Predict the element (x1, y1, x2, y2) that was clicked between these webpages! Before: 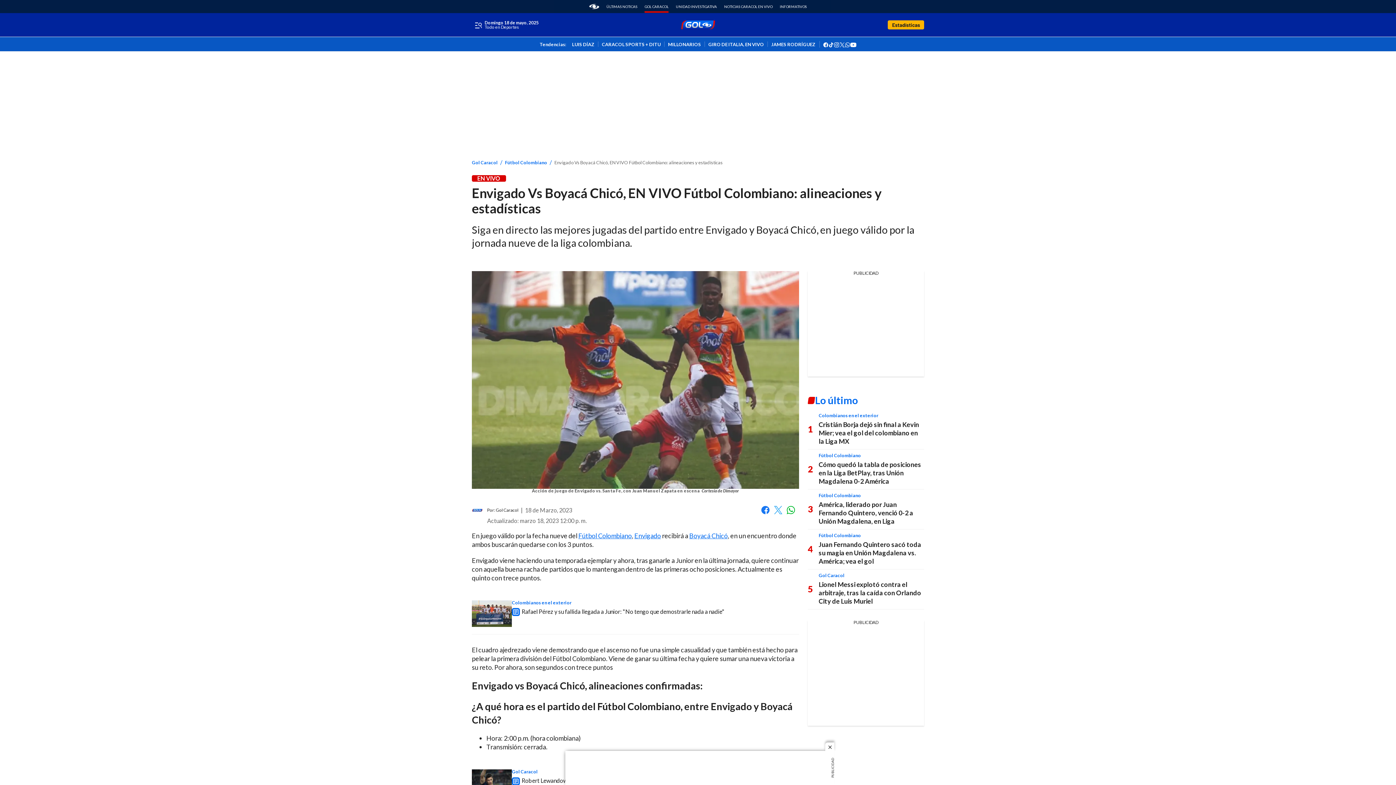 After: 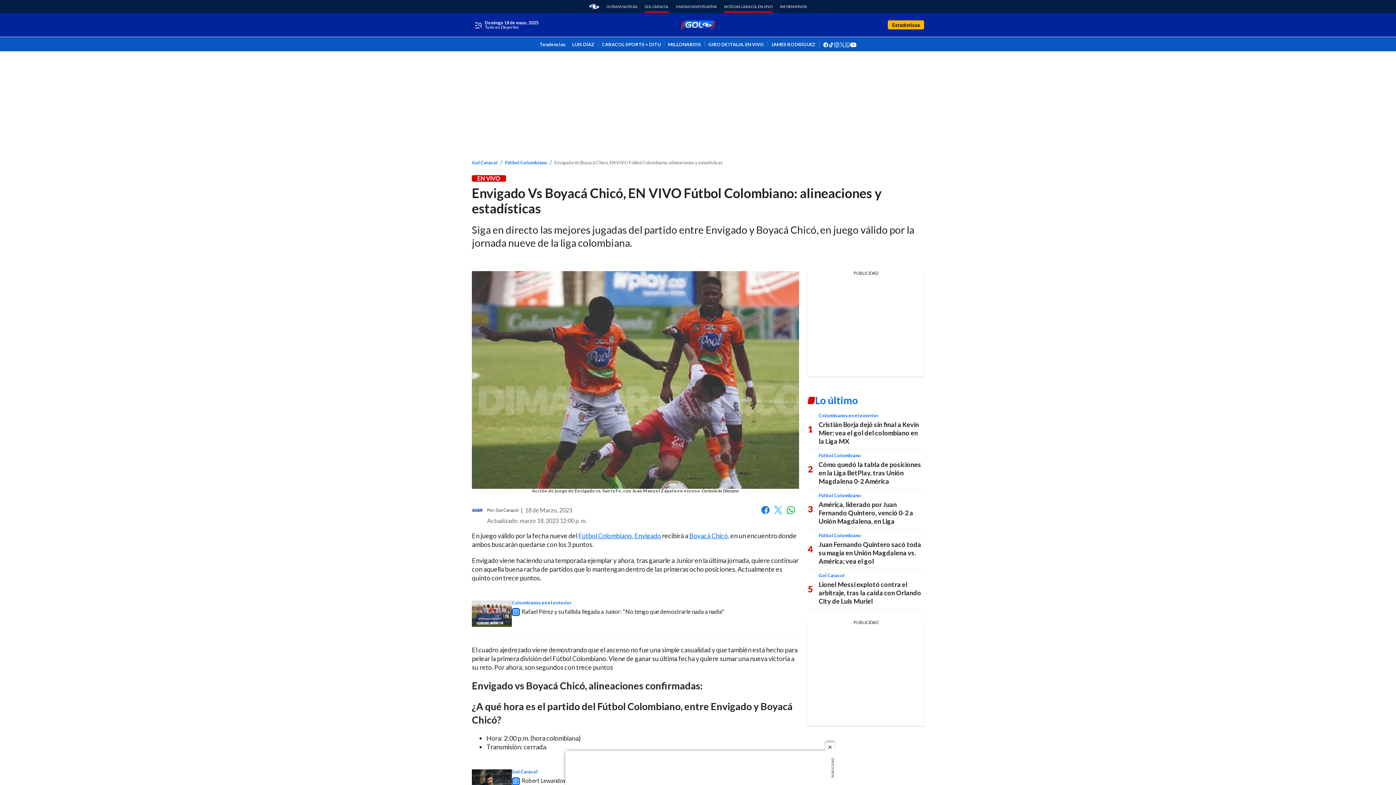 Action: label: Noticias Caracol En Vivo bbox: (724, 4, 772, 8)